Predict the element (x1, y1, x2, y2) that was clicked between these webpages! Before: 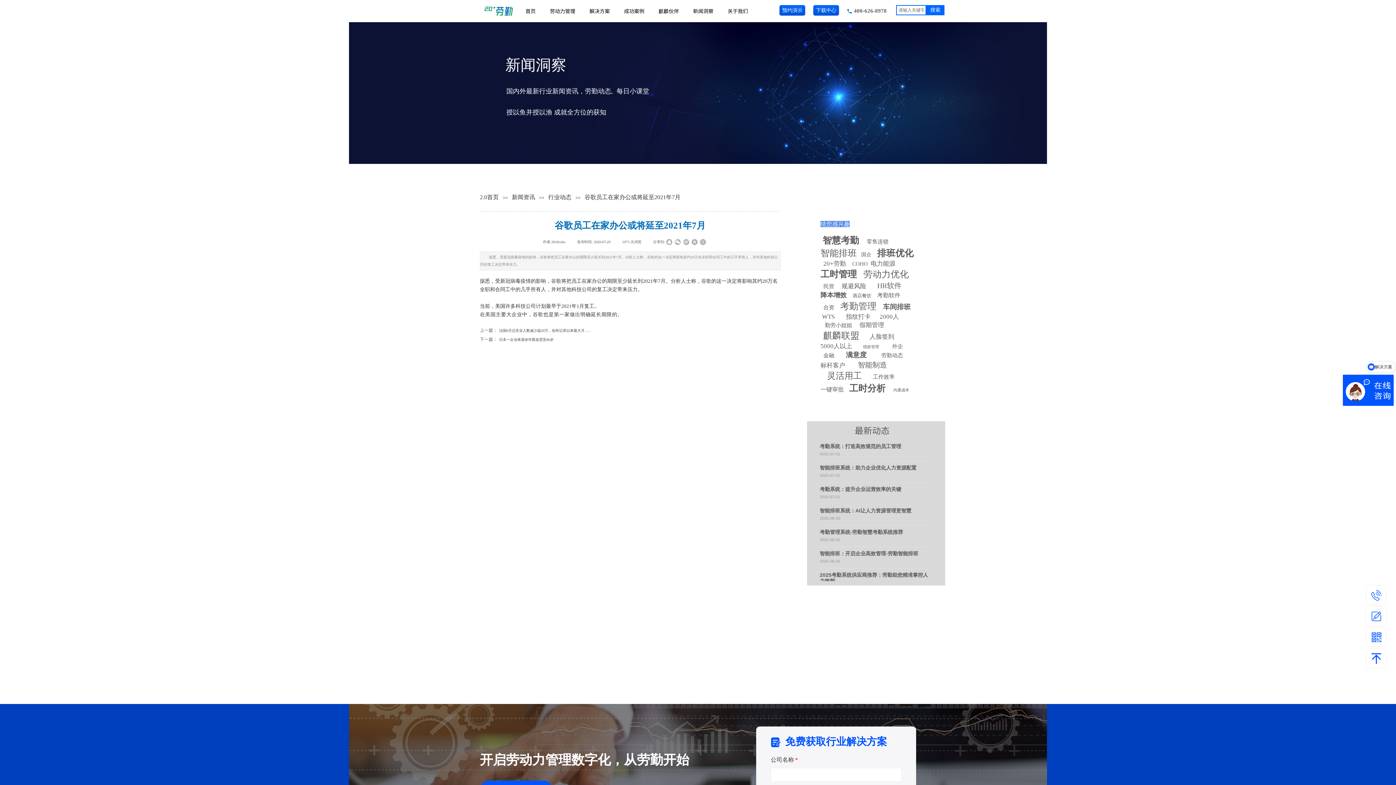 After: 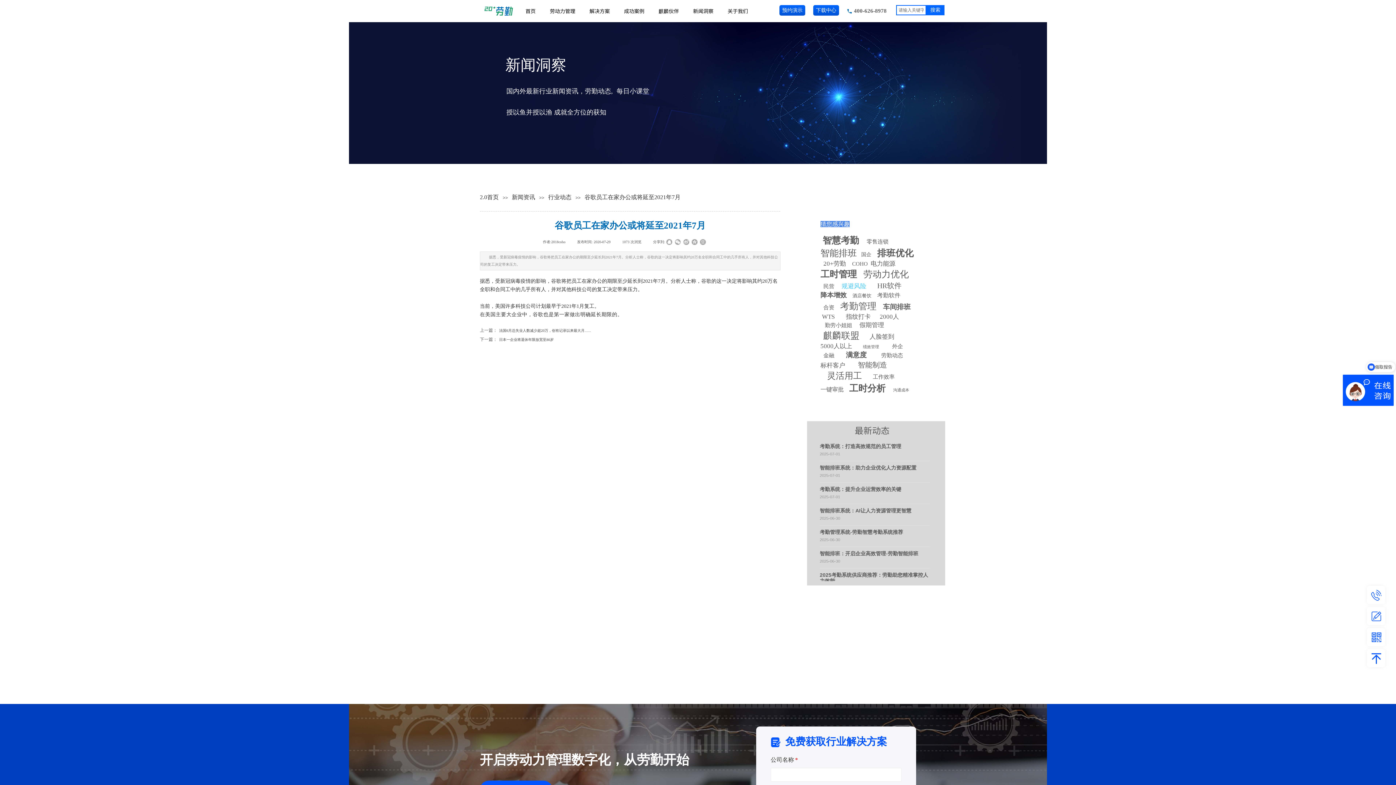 Action: bbox: (841, 282, 866, 289) label: 规避风险